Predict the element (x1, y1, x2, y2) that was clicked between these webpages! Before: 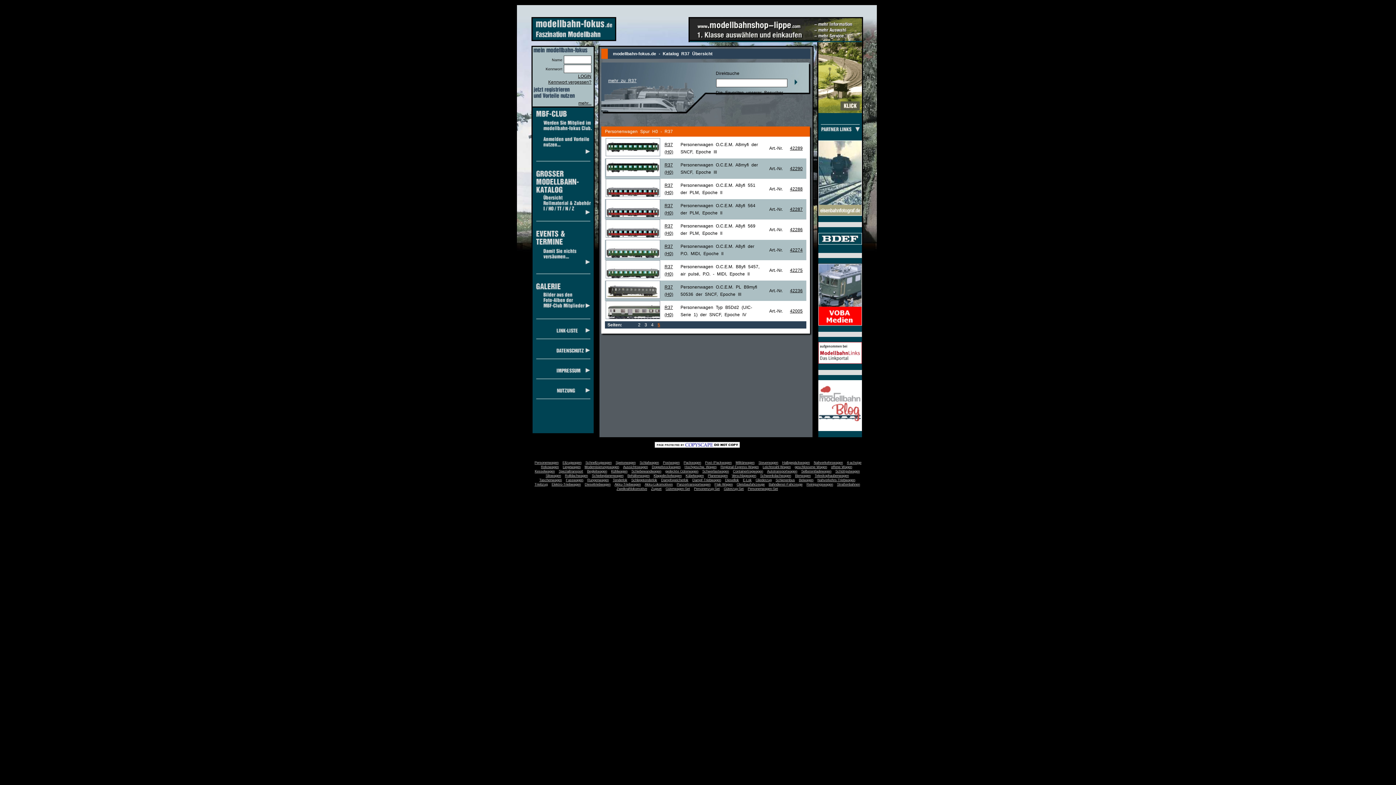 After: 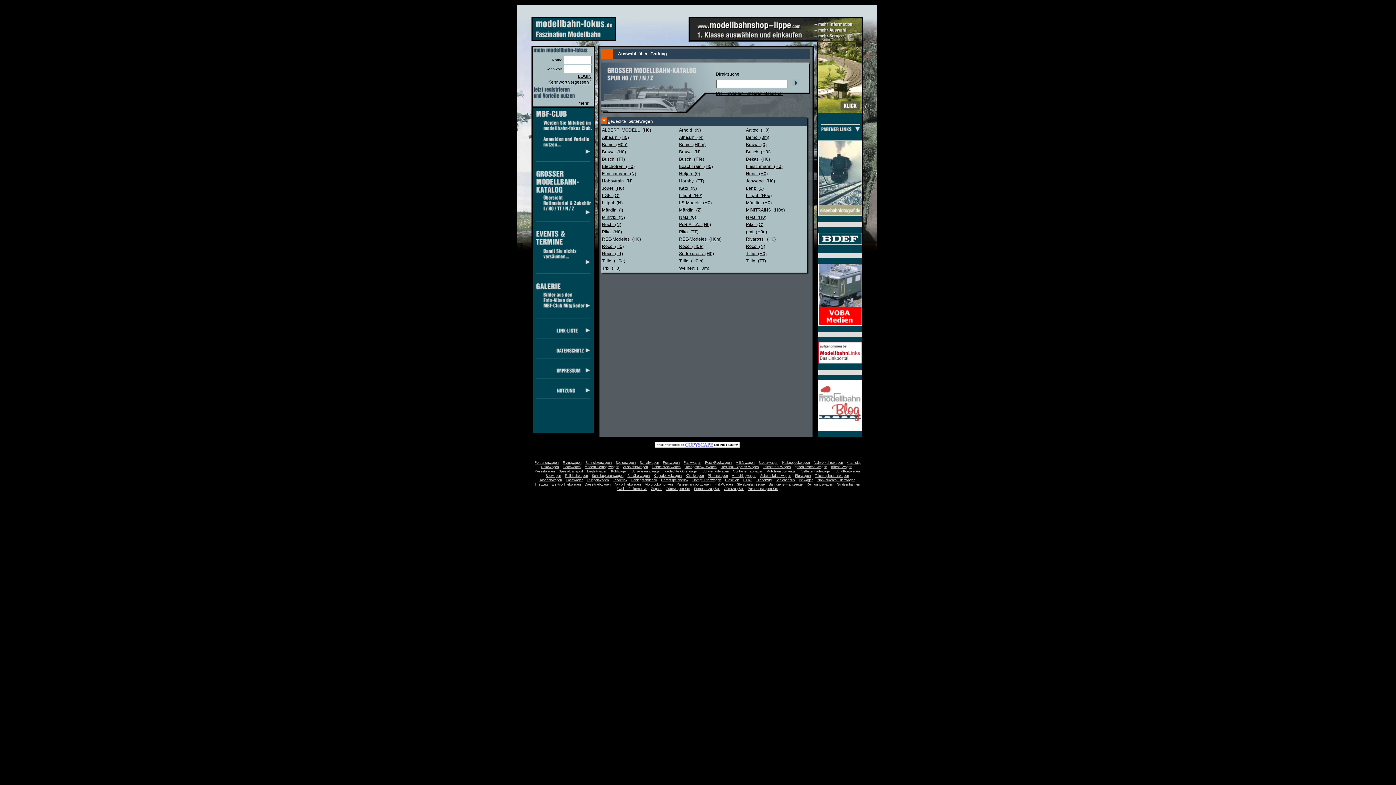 Action: label: gedeckte Güterwagen bbox: (664, 469, 700, 473)